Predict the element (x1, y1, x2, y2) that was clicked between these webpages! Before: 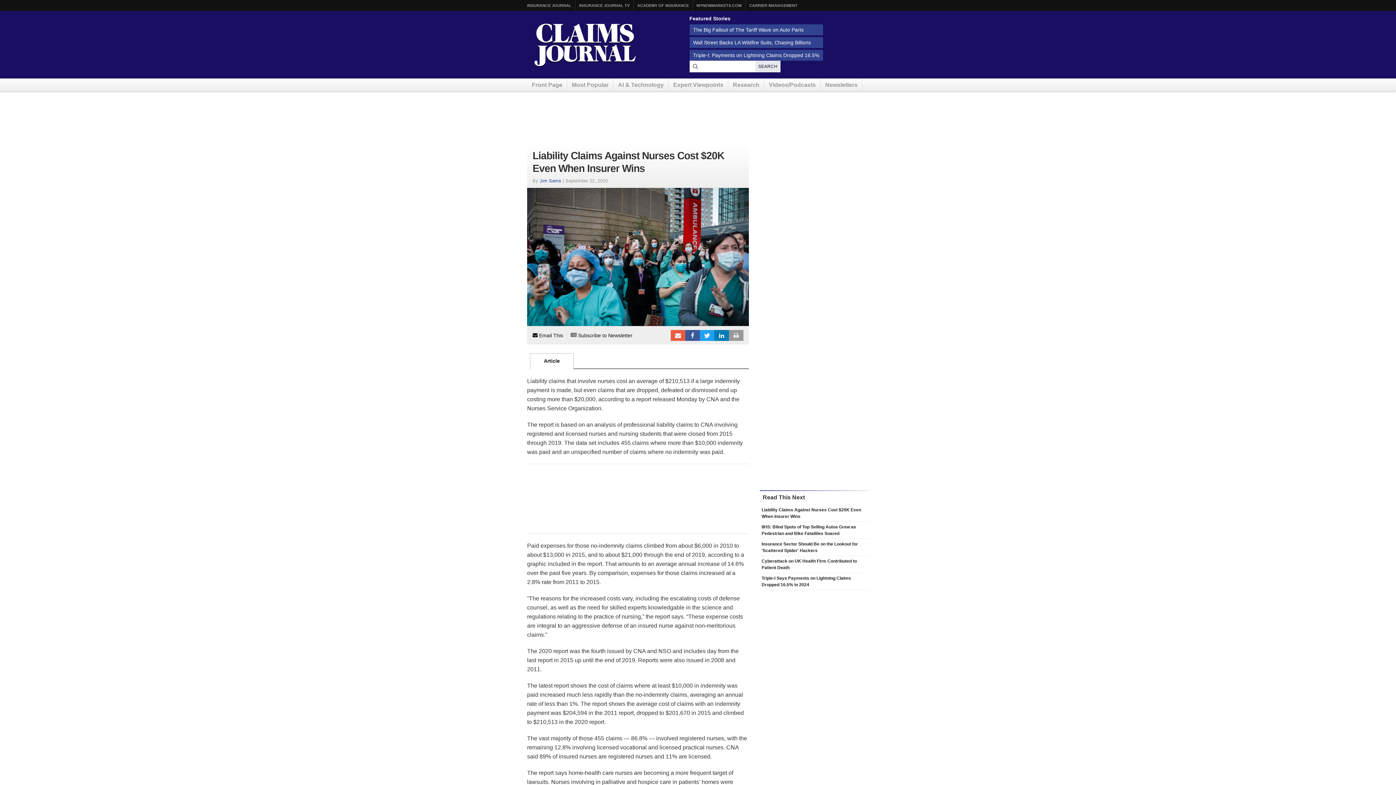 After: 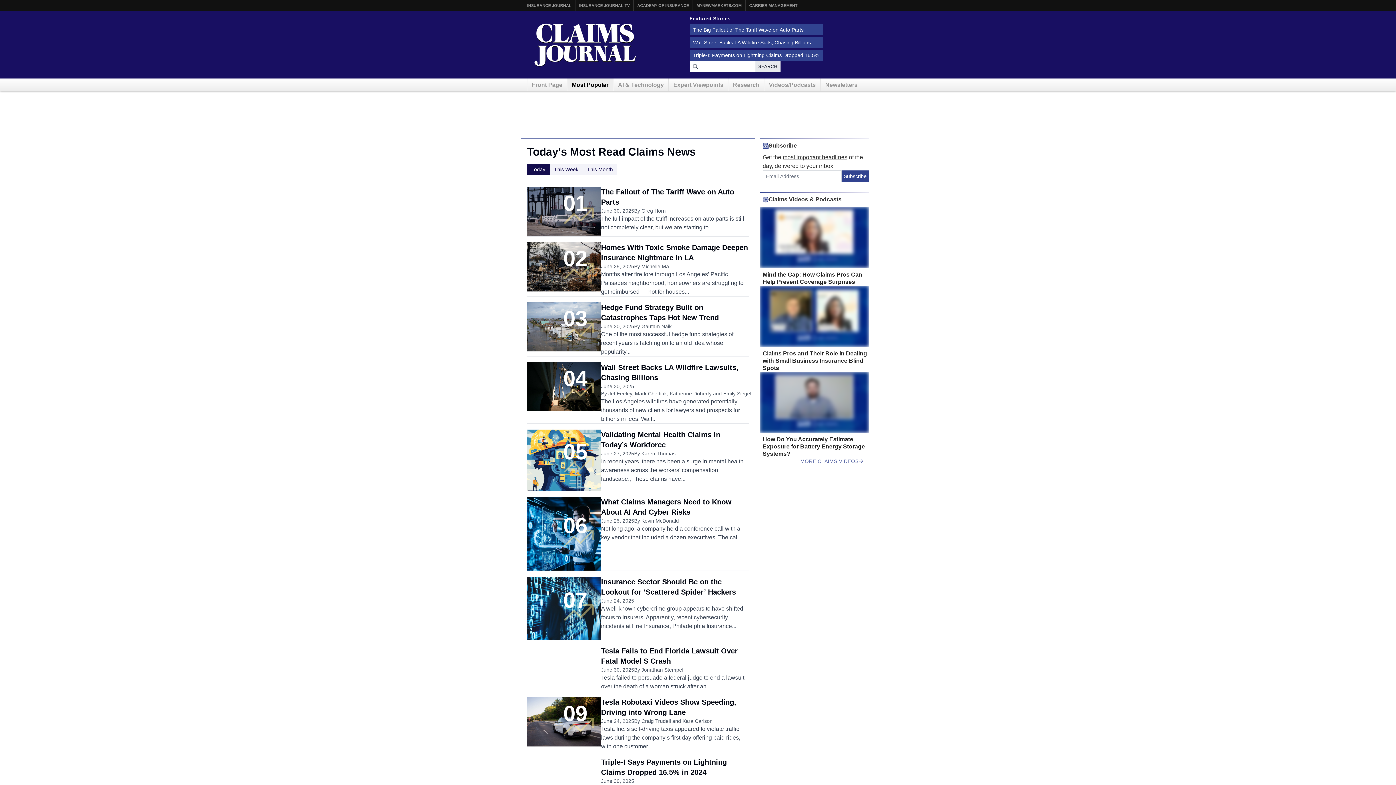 Action: bbox: (567, 78, 613, 91) label: Most Popular